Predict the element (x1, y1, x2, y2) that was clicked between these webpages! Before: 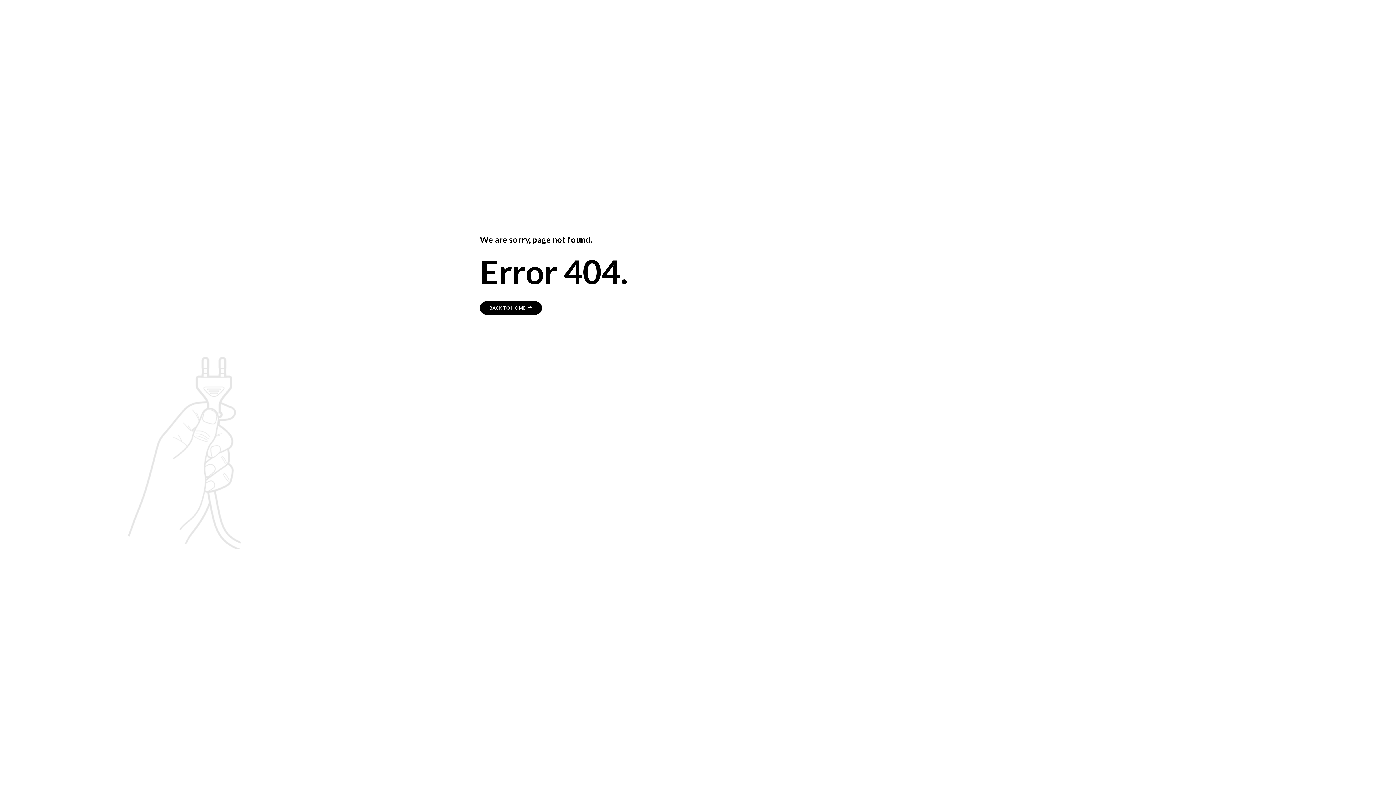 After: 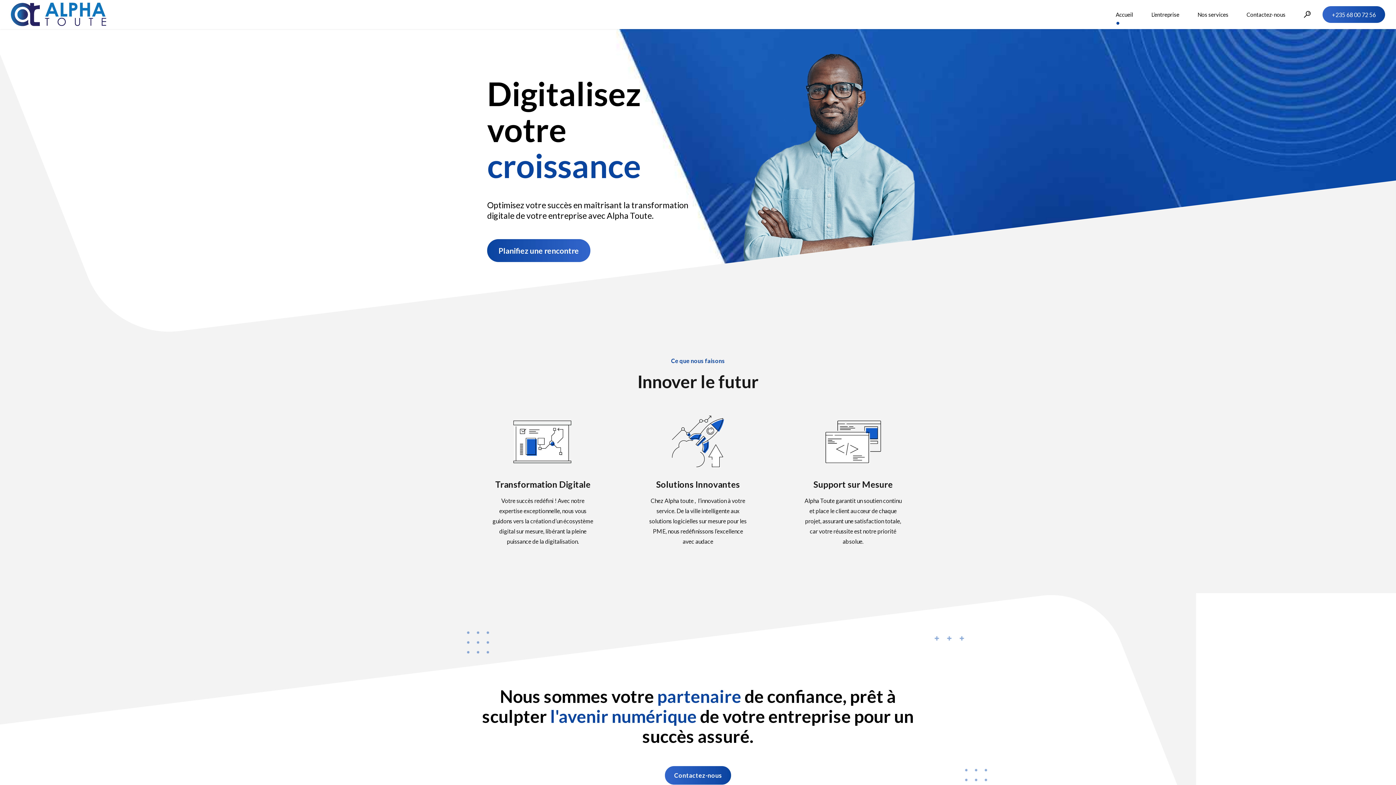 Action: bbox: (480, 301, 542, 314) label: BACK TO HOME